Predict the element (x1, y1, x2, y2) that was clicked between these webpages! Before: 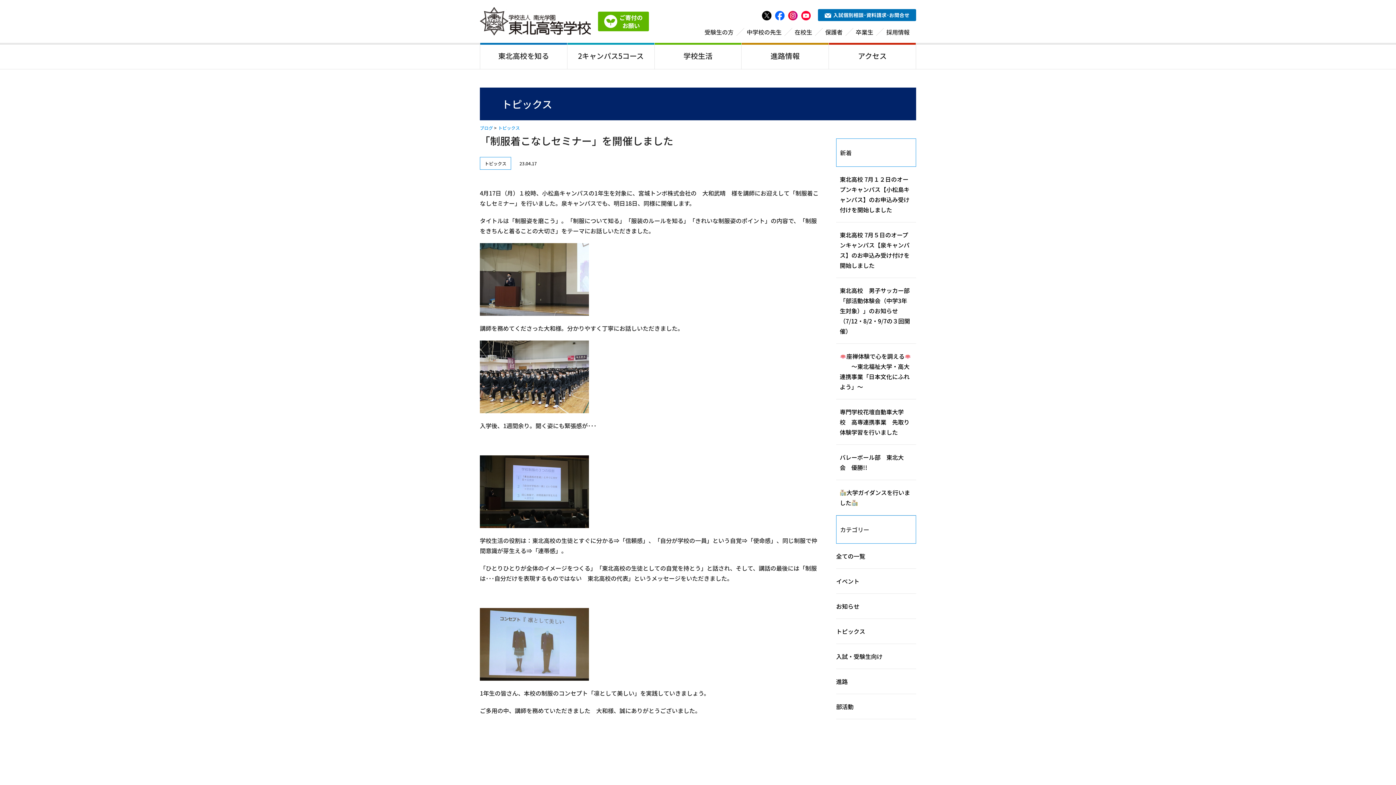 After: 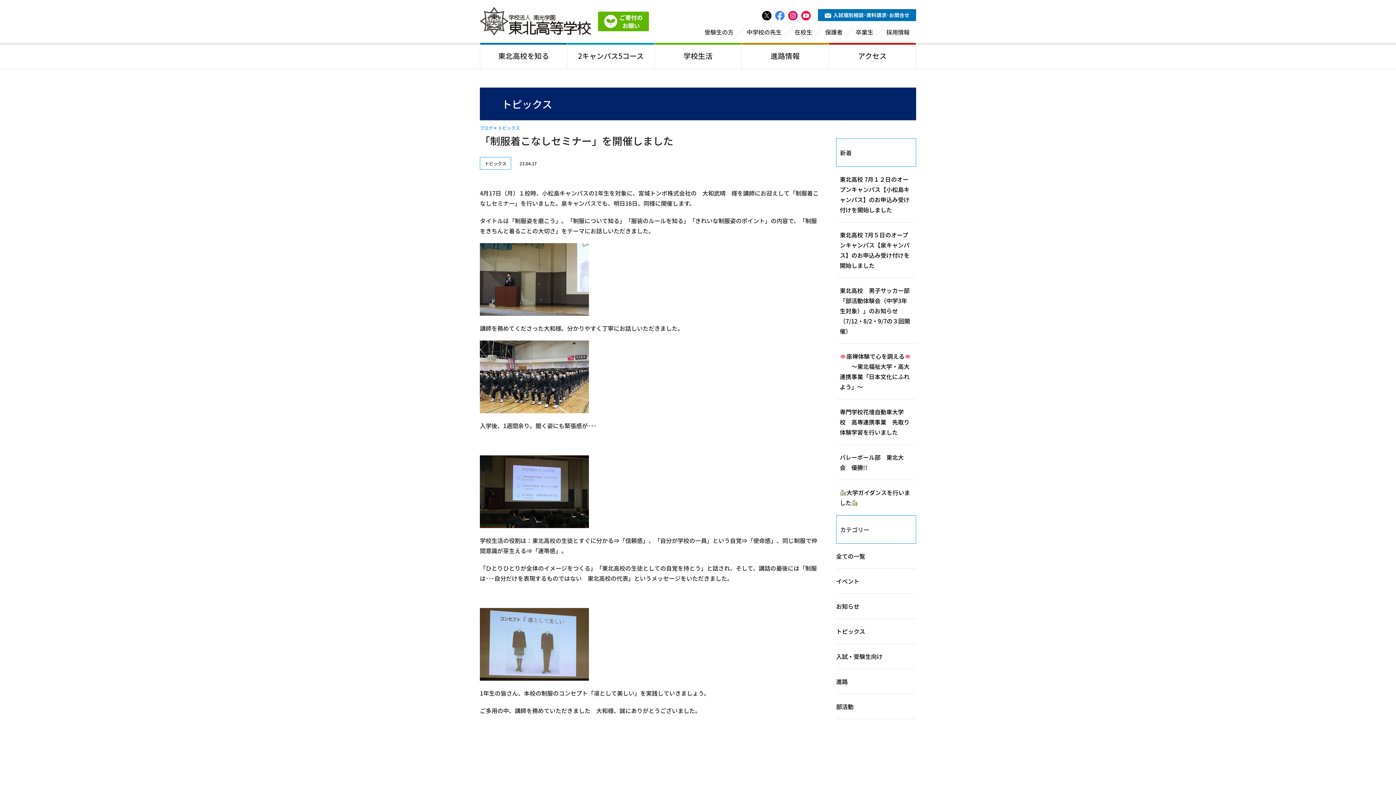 Action: bbox: (775, 10, 784, 19)